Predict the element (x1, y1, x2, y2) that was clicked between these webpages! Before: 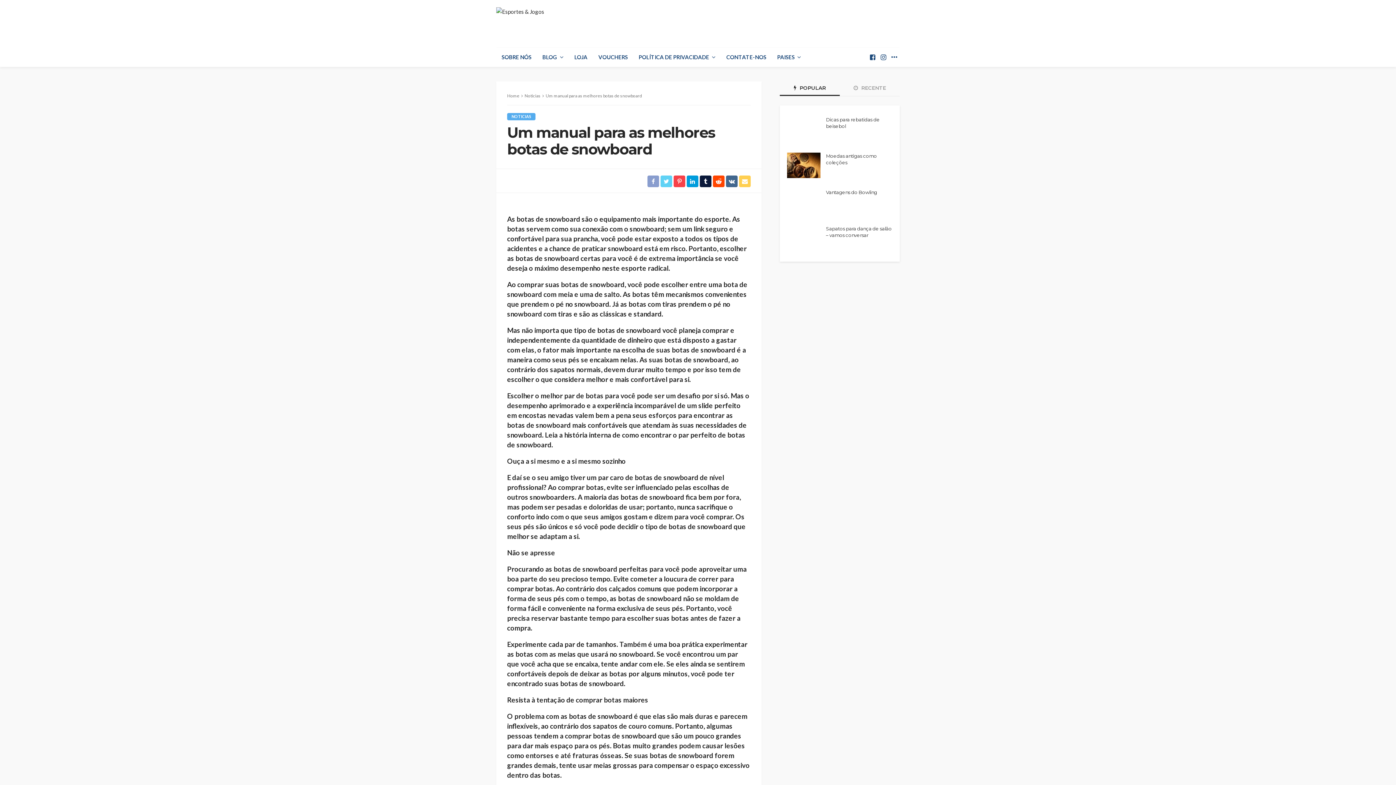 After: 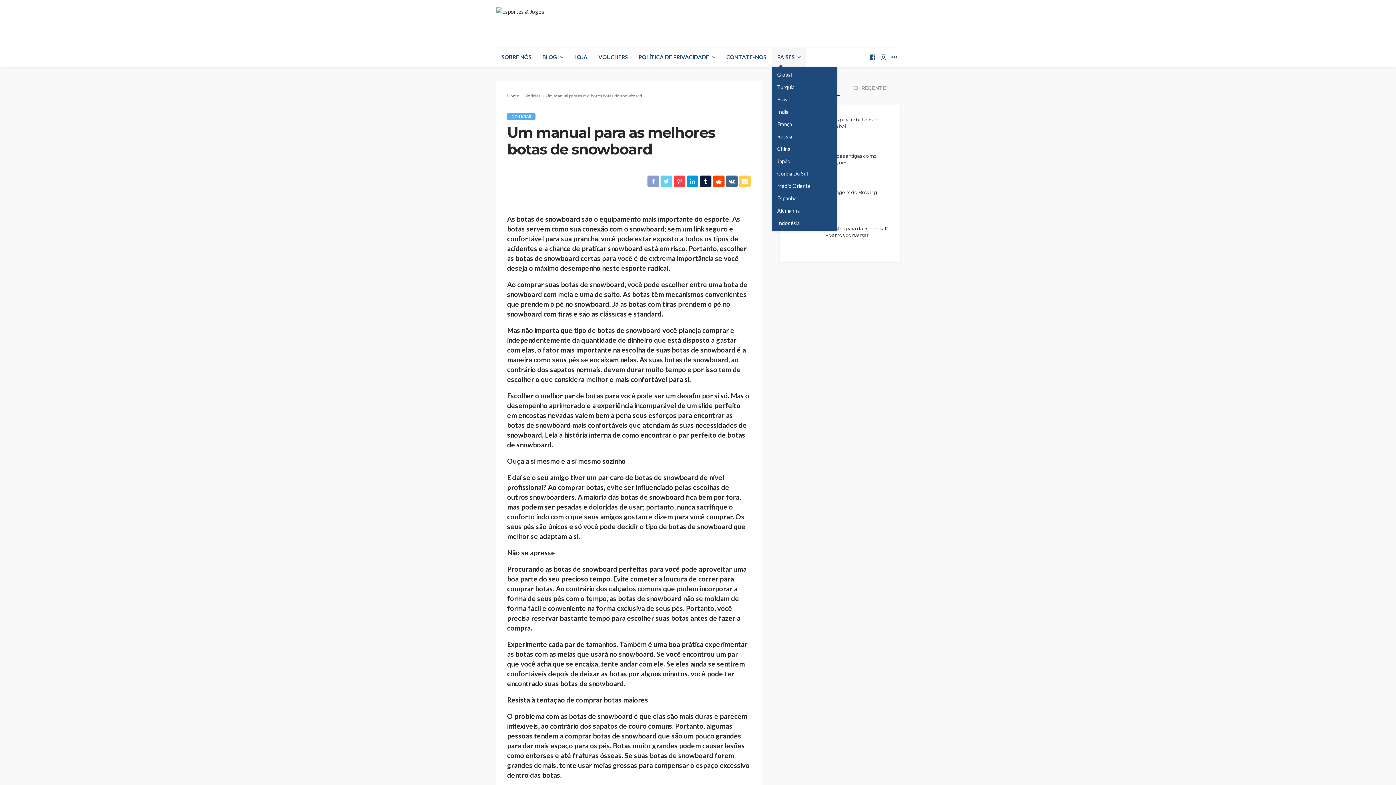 Action: bbox: (772, 47, 806, 66) label: PAISES